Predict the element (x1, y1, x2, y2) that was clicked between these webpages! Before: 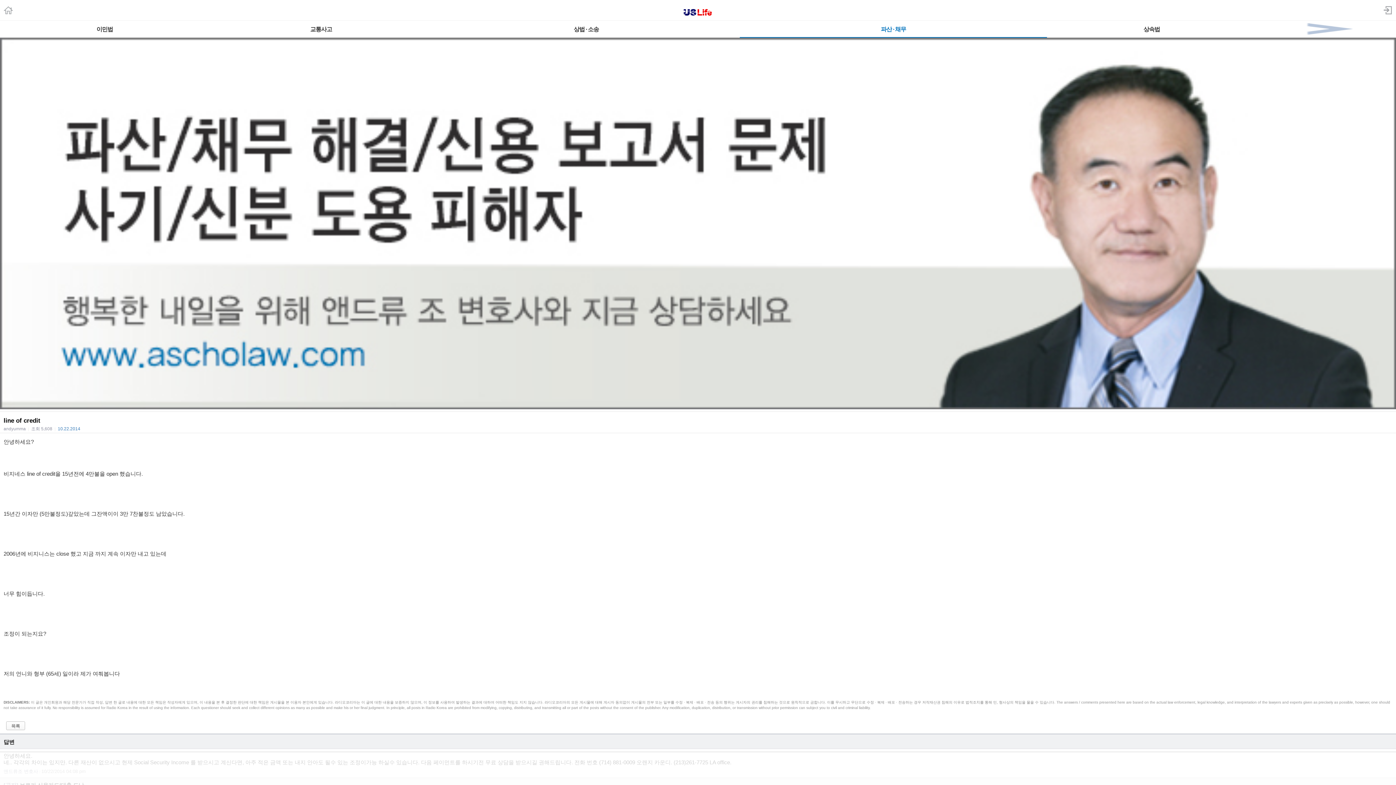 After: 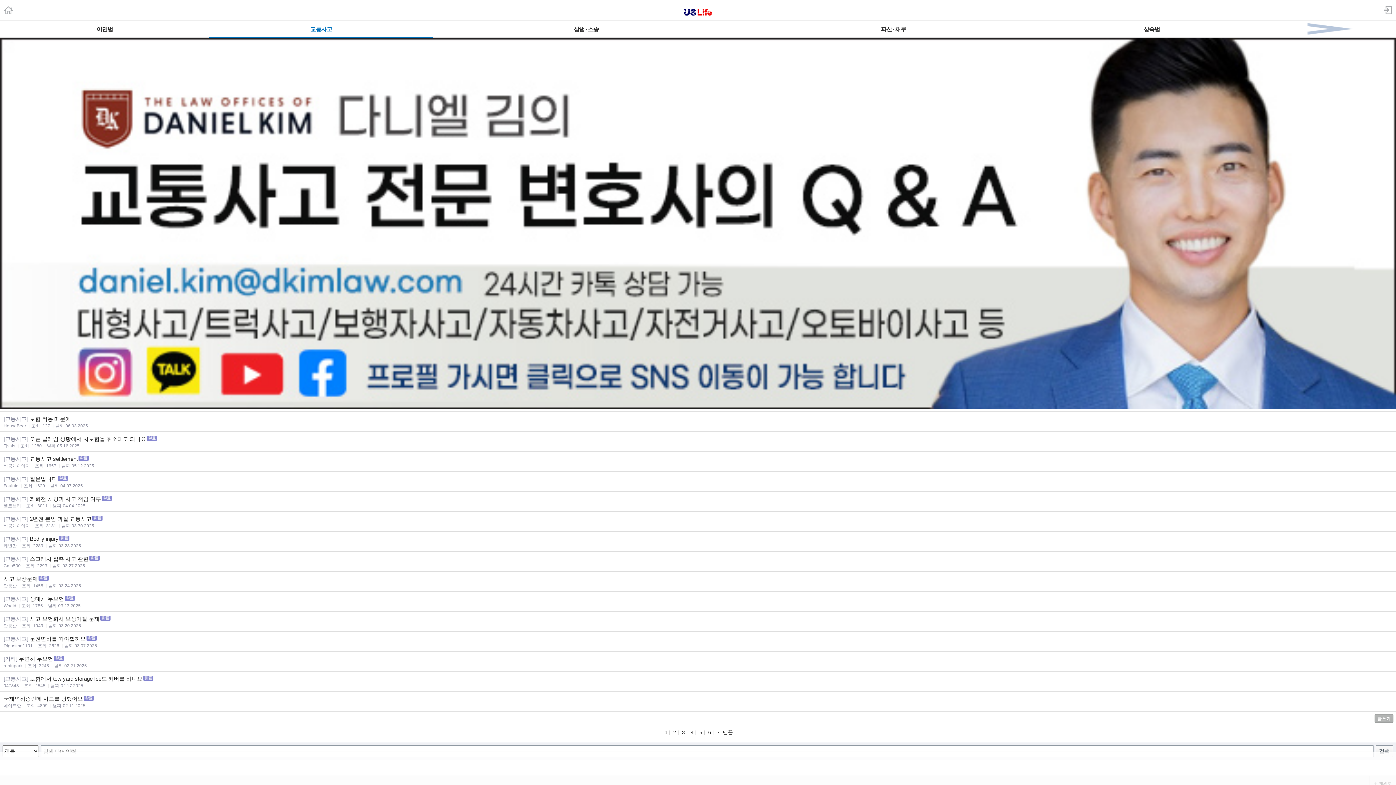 Action: bbox: (209, 20, 432, 37) label: 교통사고